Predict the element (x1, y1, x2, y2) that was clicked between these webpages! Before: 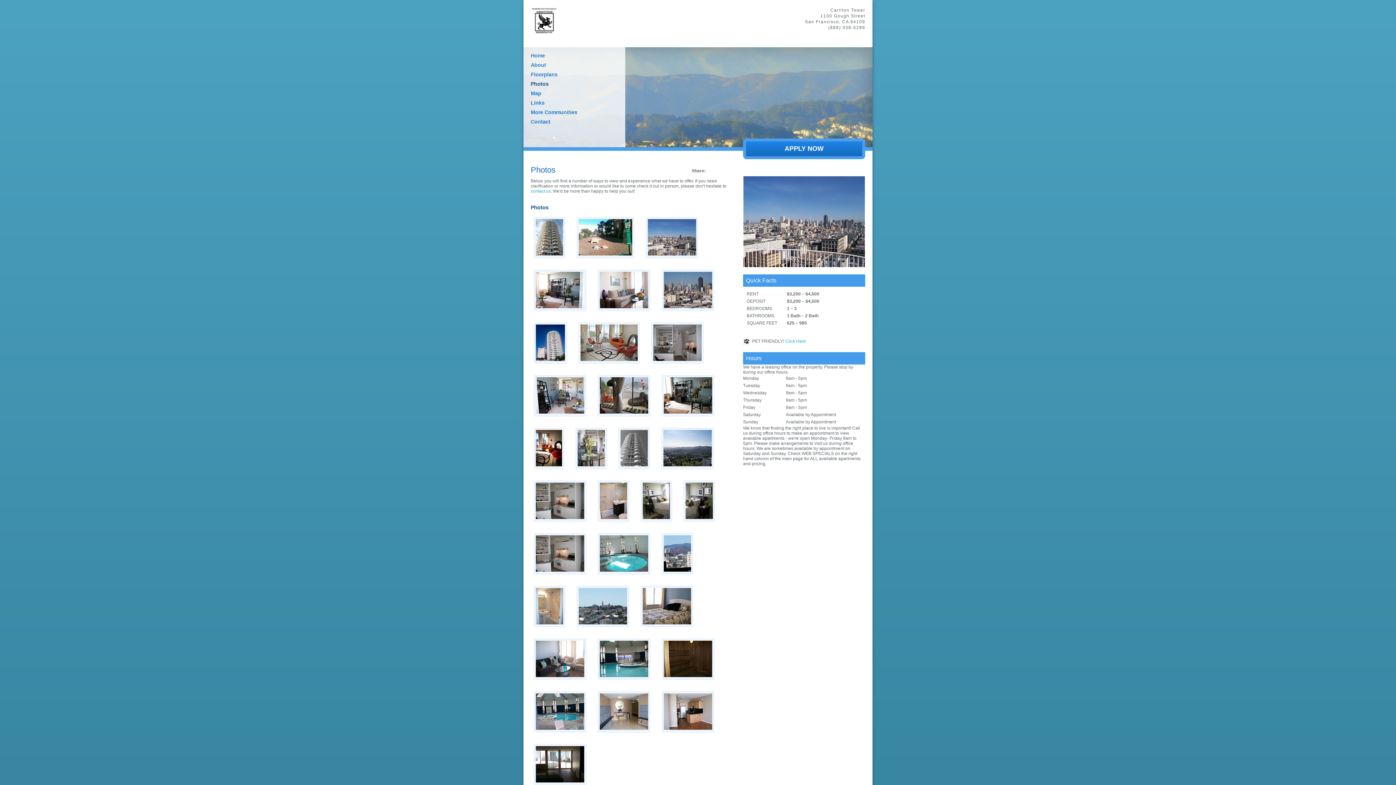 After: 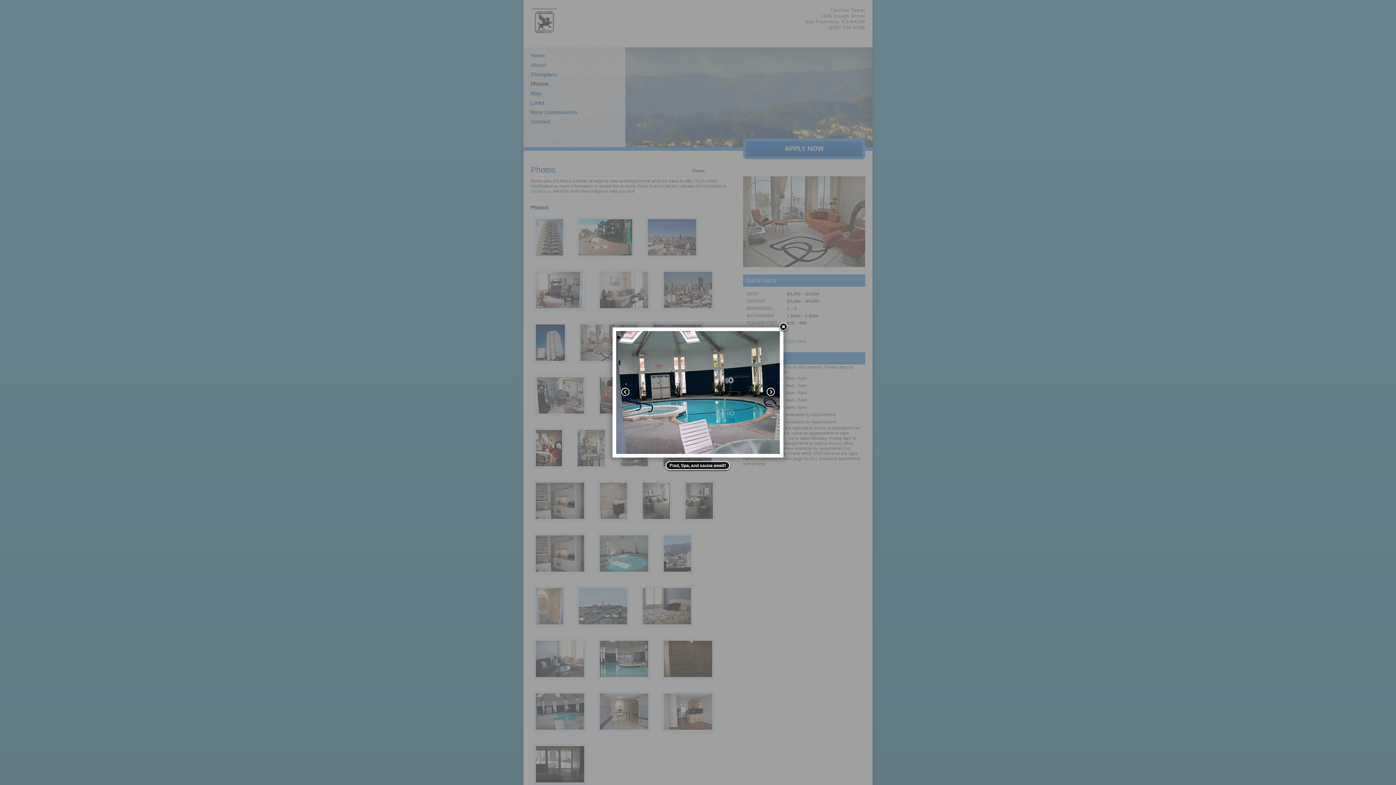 Action: bbox: (533, 691, 586, 733)